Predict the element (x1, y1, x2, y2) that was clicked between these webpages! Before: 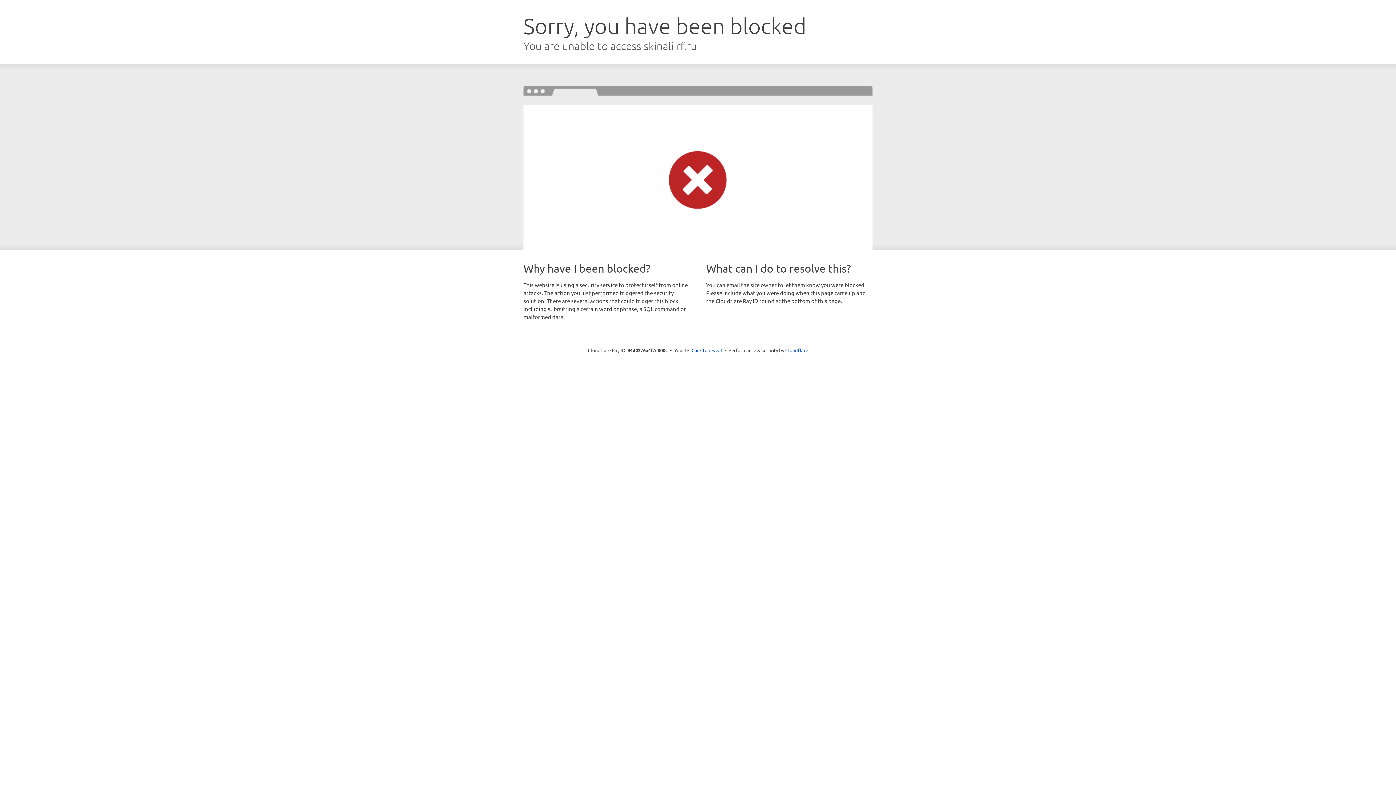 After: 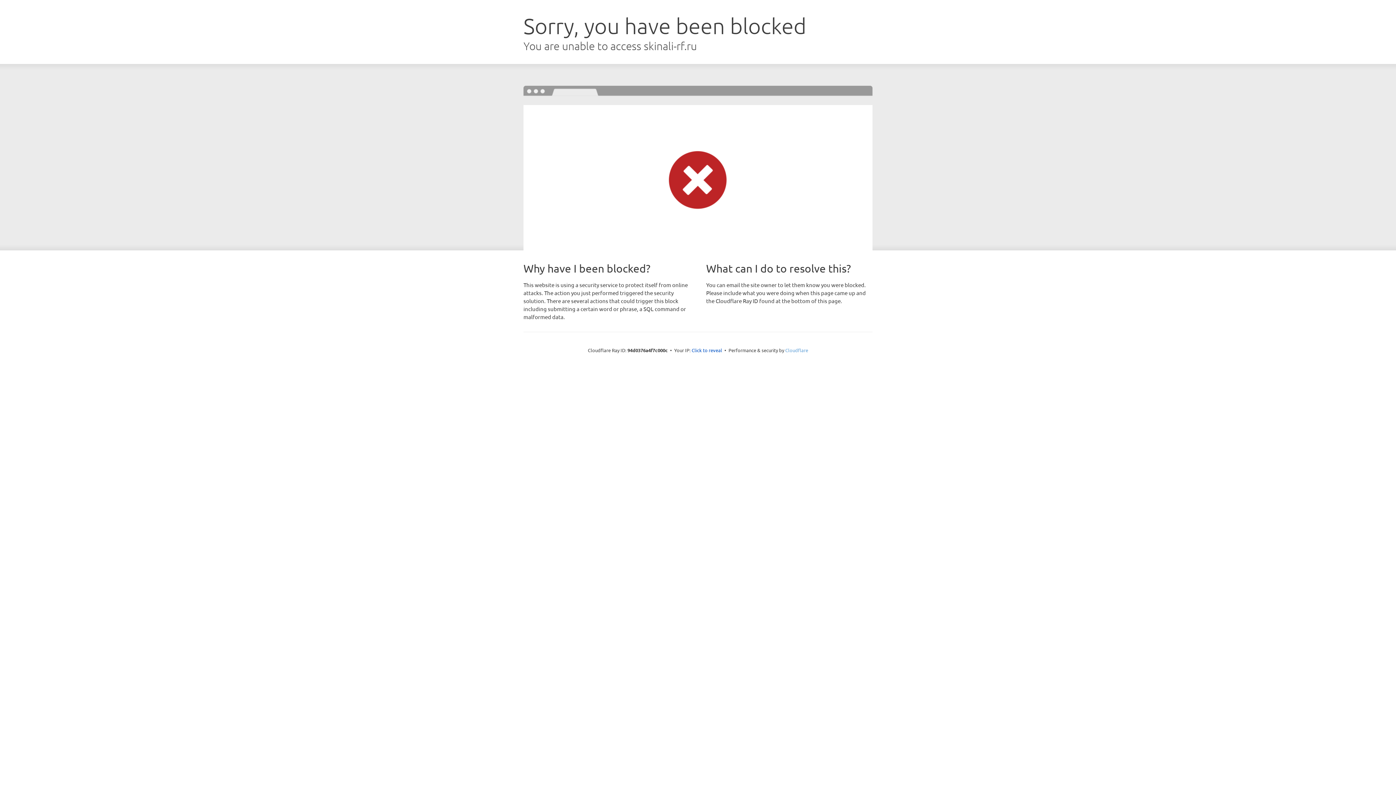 Action: label: Cloudflare bbox: (785, 347, 808, 353)